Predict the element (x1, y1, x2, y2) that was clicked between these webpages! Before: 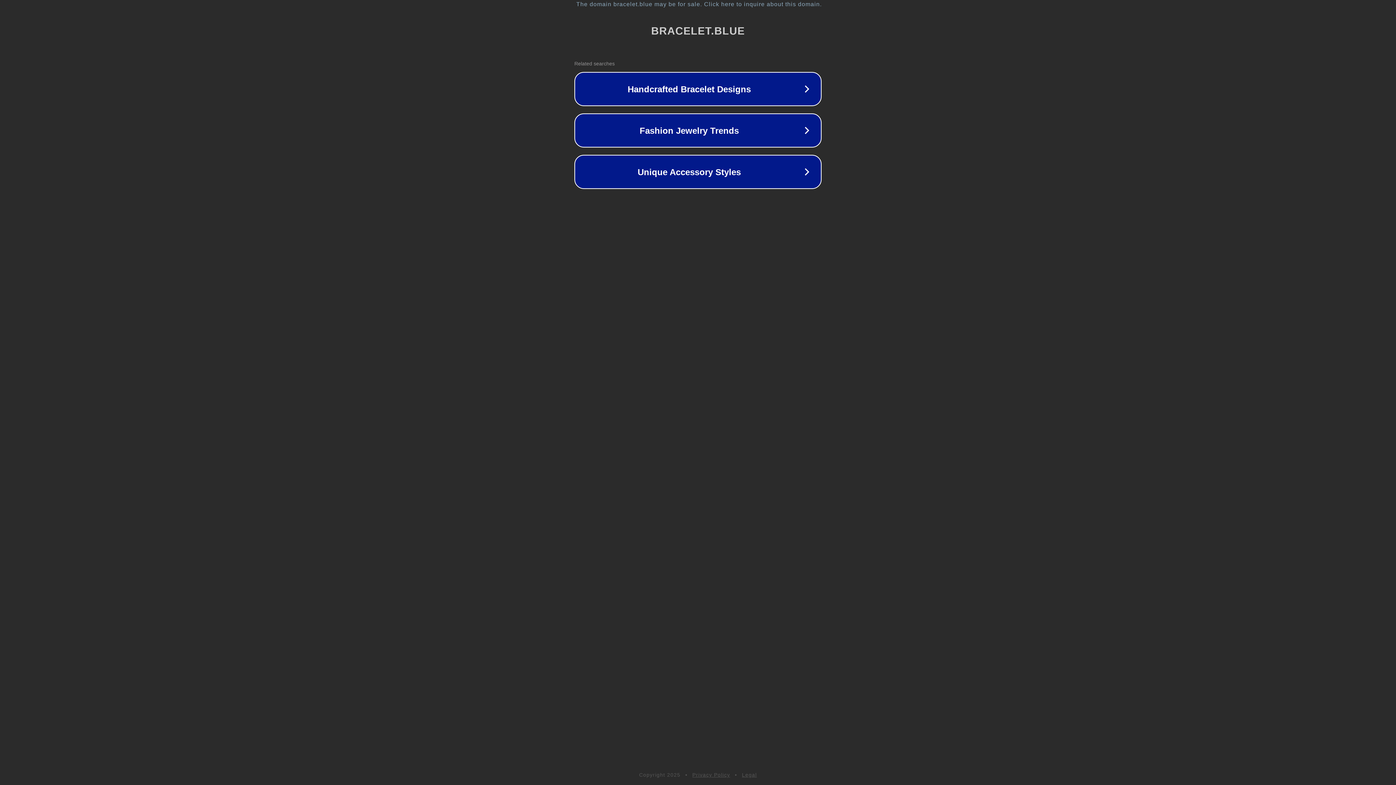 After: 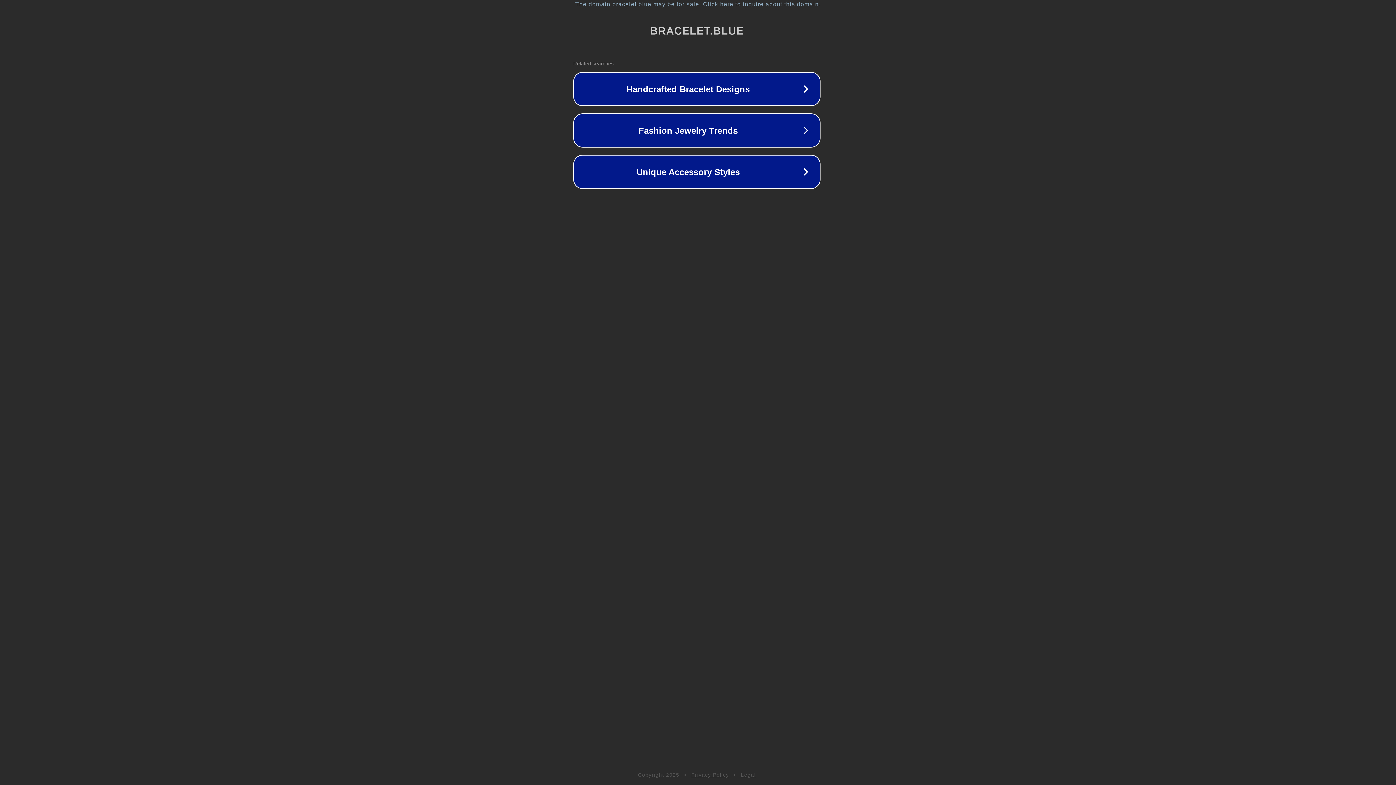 Action: bbox: (1, 1, 1397, 7) label: The domain bracelet.blue may be for sale. Click here to inquire about this domain.